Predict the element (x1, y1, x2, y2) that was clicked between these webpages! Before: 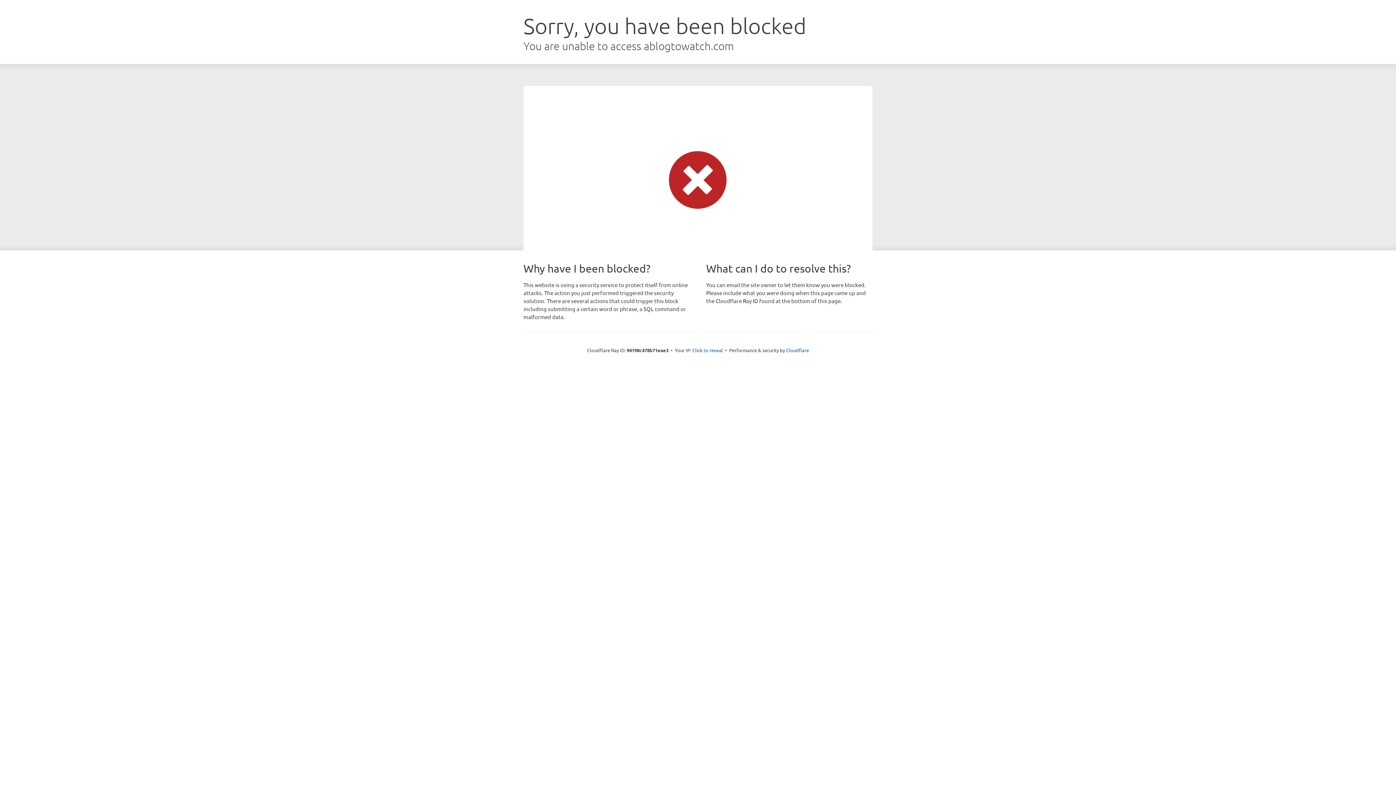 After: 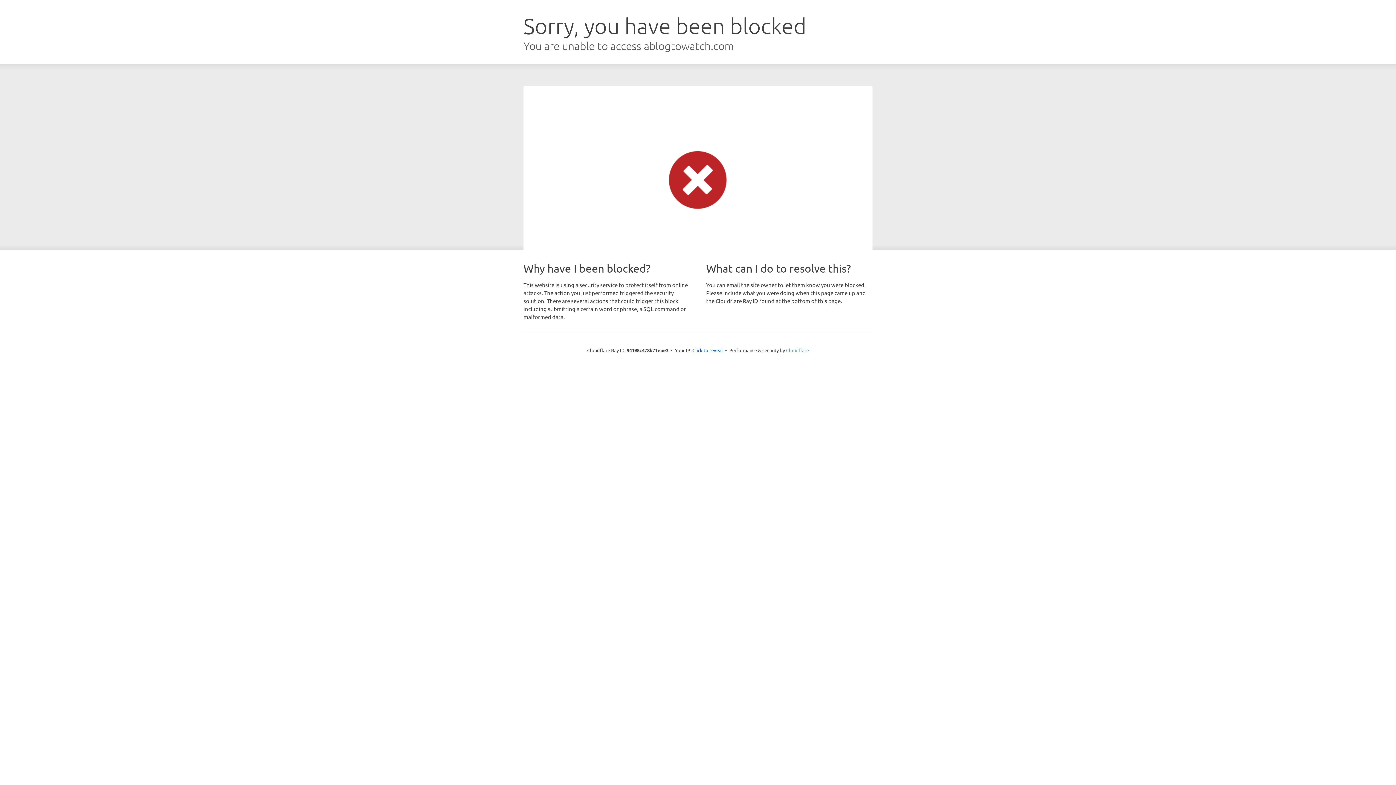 Action: bbox: (786, 347, 809, 353) label: Cloudflare